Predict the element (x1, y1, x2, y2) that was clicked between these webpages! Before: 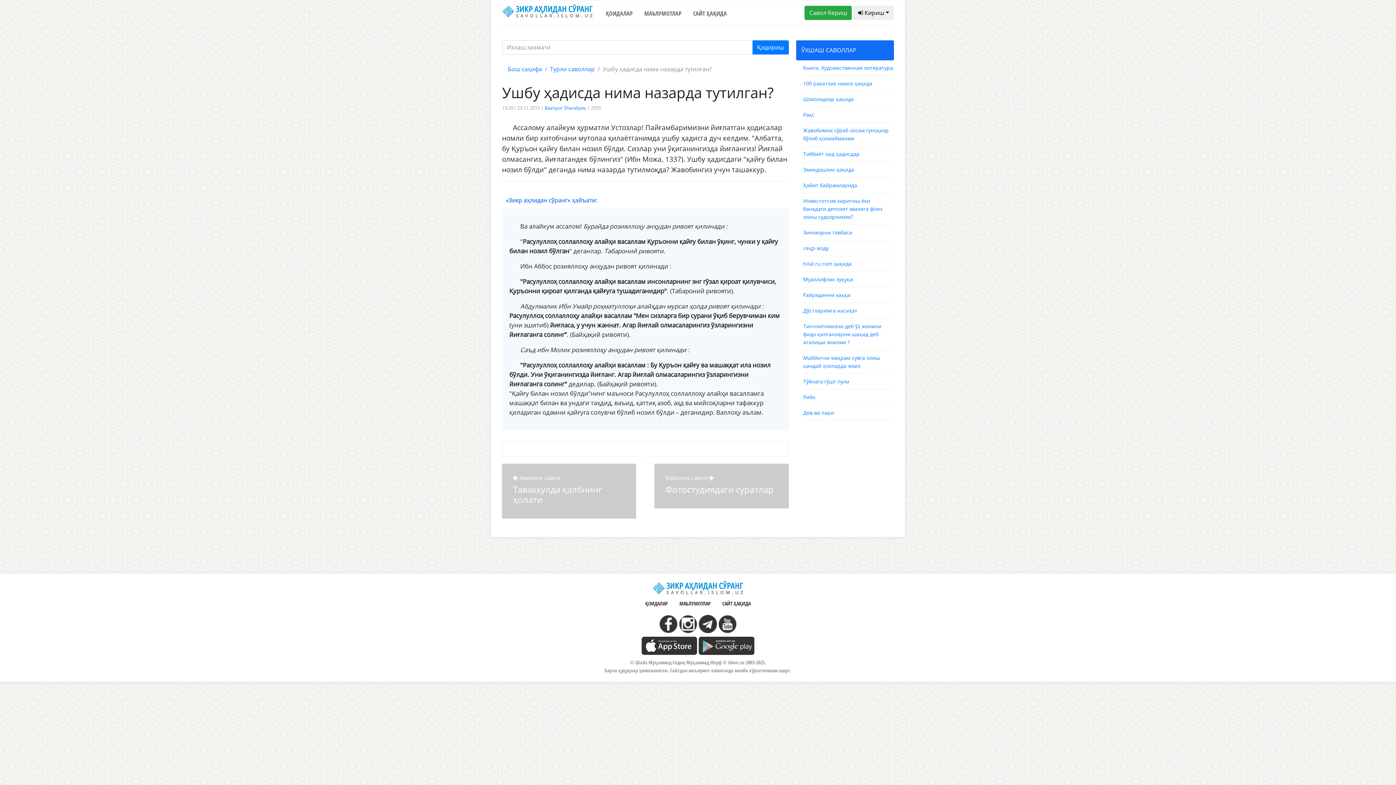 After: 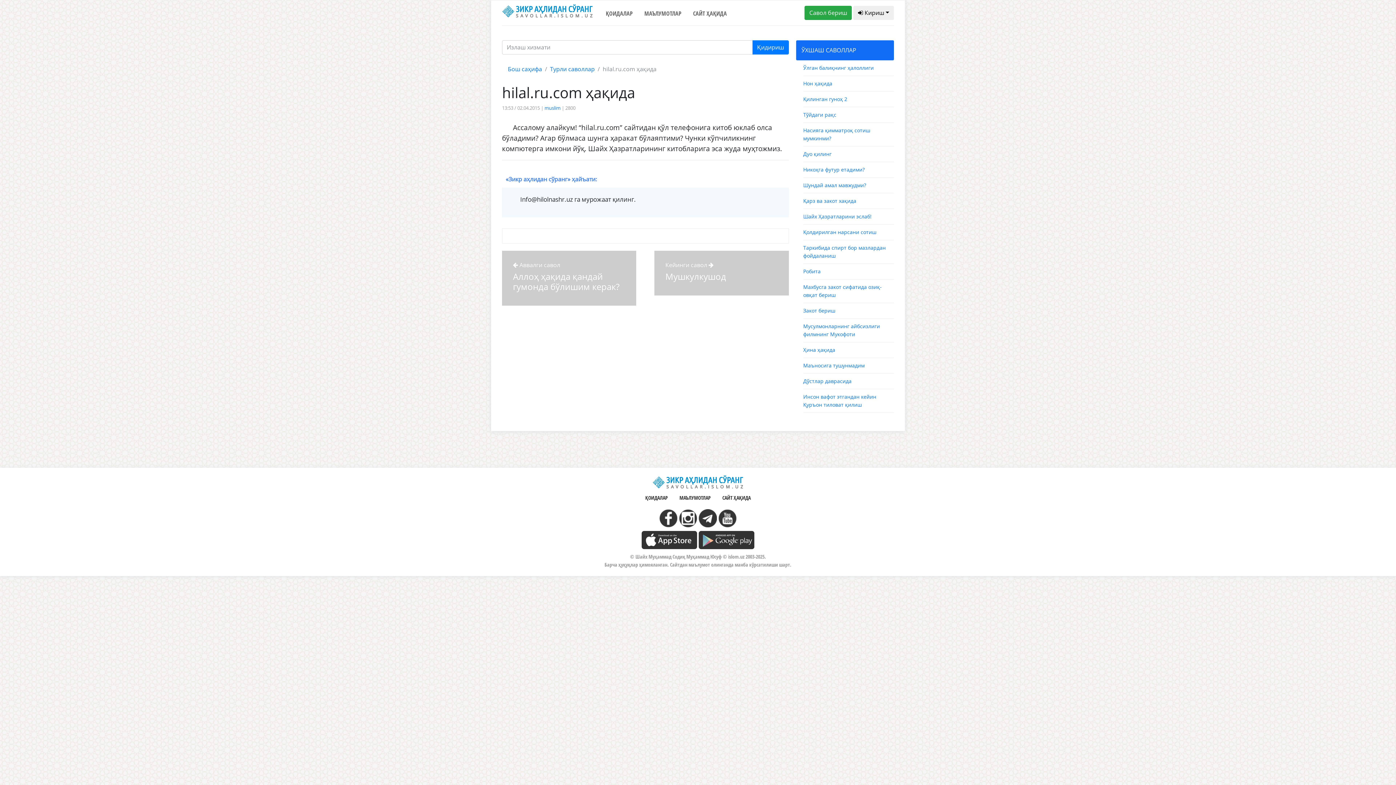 Action: label: hilal.ru.com ҳақида bbox: (803, 260, 851, 267)